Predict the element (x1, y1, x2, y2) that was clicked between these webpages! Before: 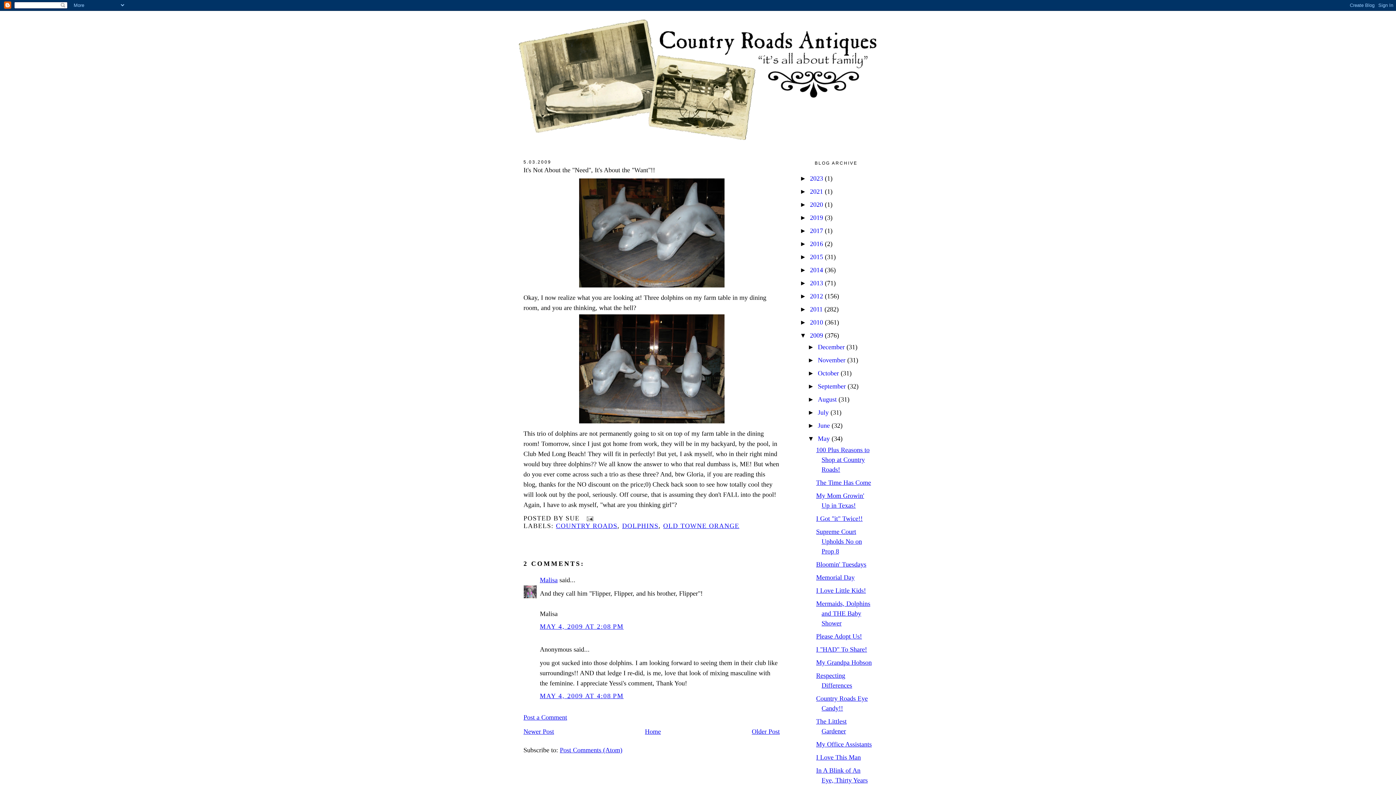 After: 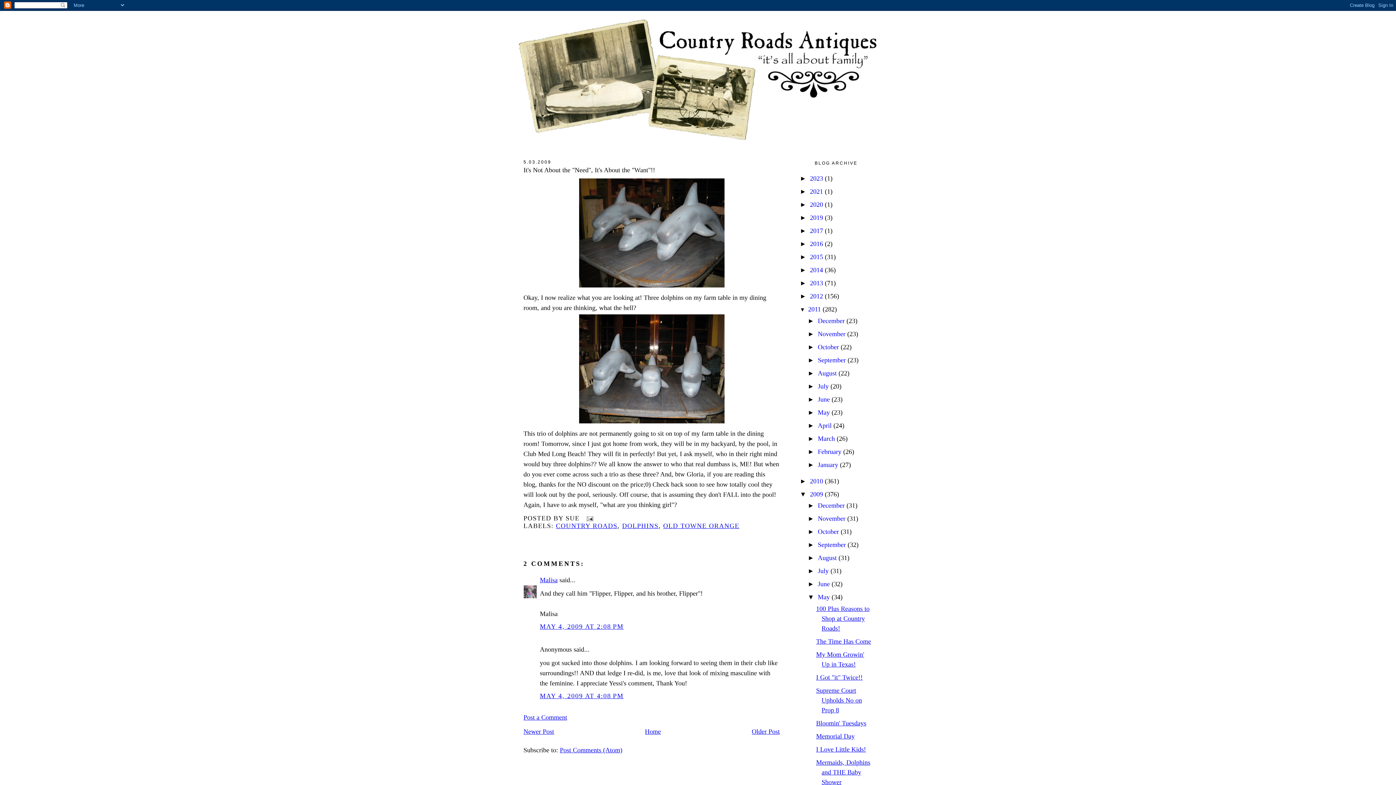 Action: label: ►   bbox: (800, 305, 810, 313)